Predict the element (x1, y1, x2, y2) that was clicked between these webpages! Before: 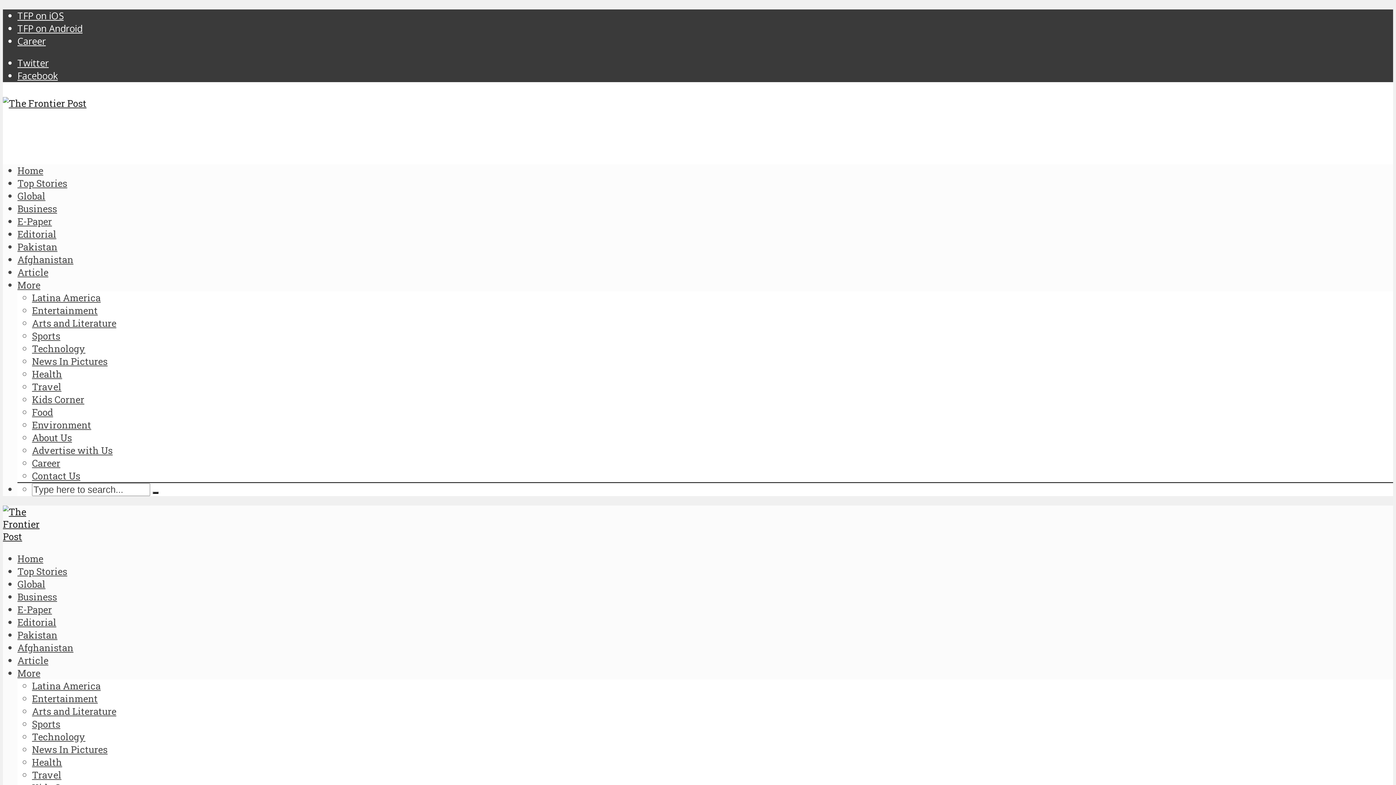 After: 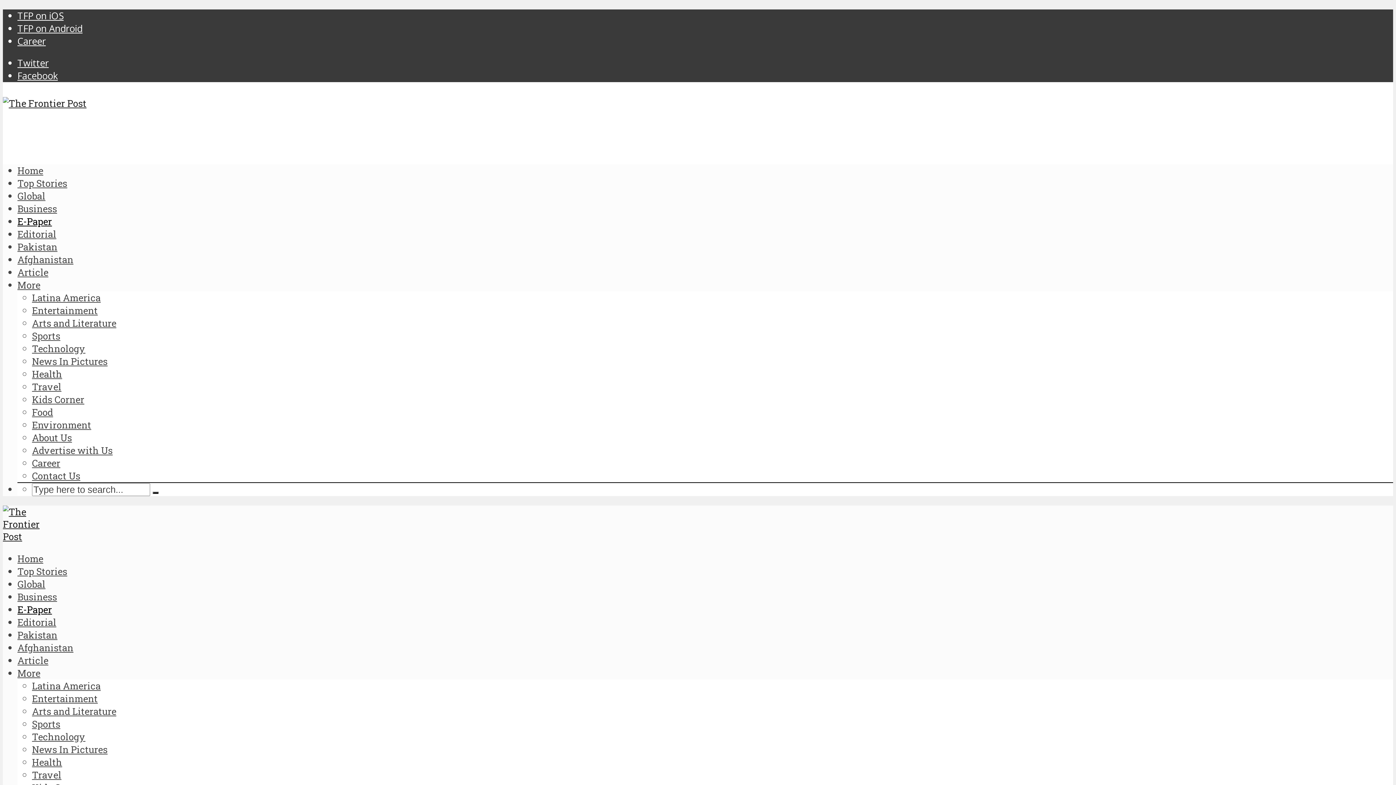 Action: label: E-Paper bbox: (17, 603, 52, 615)